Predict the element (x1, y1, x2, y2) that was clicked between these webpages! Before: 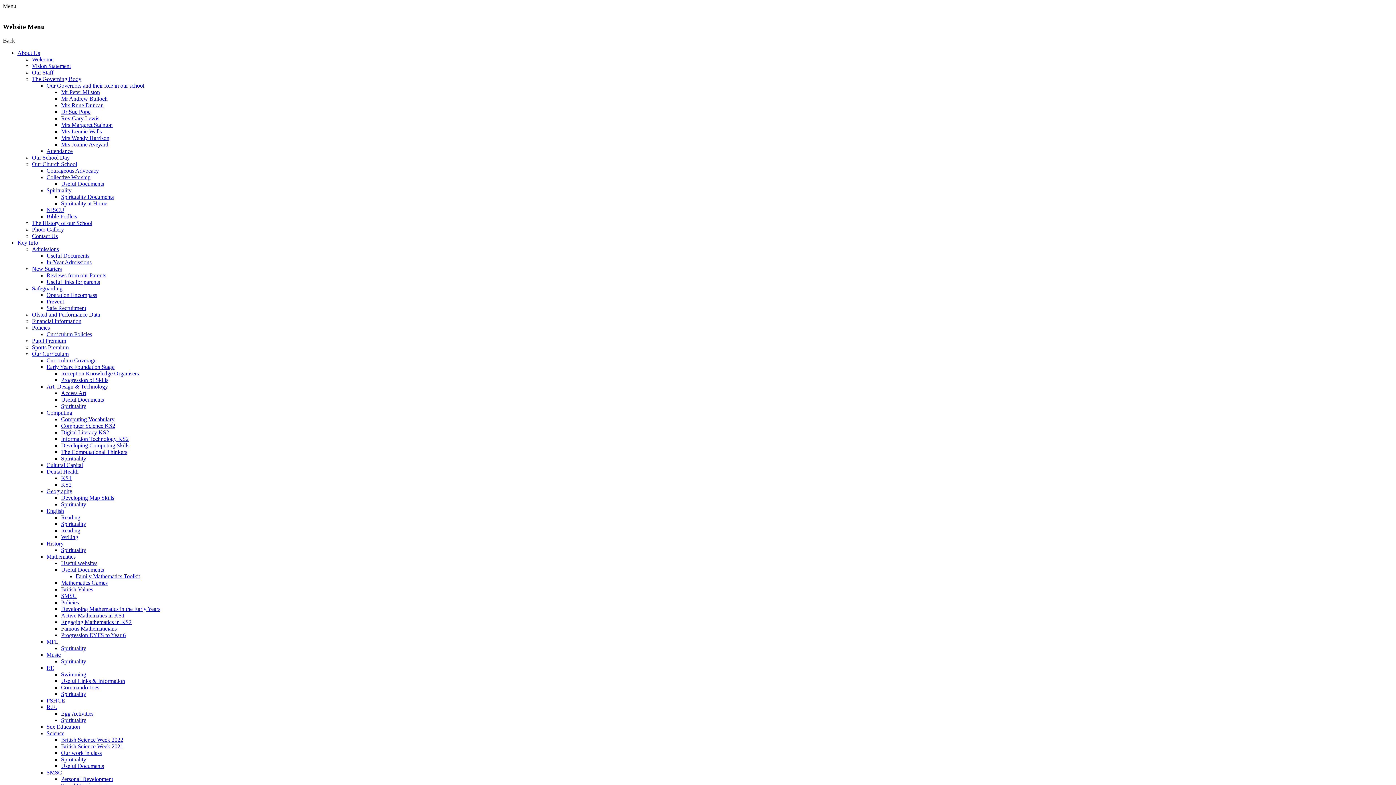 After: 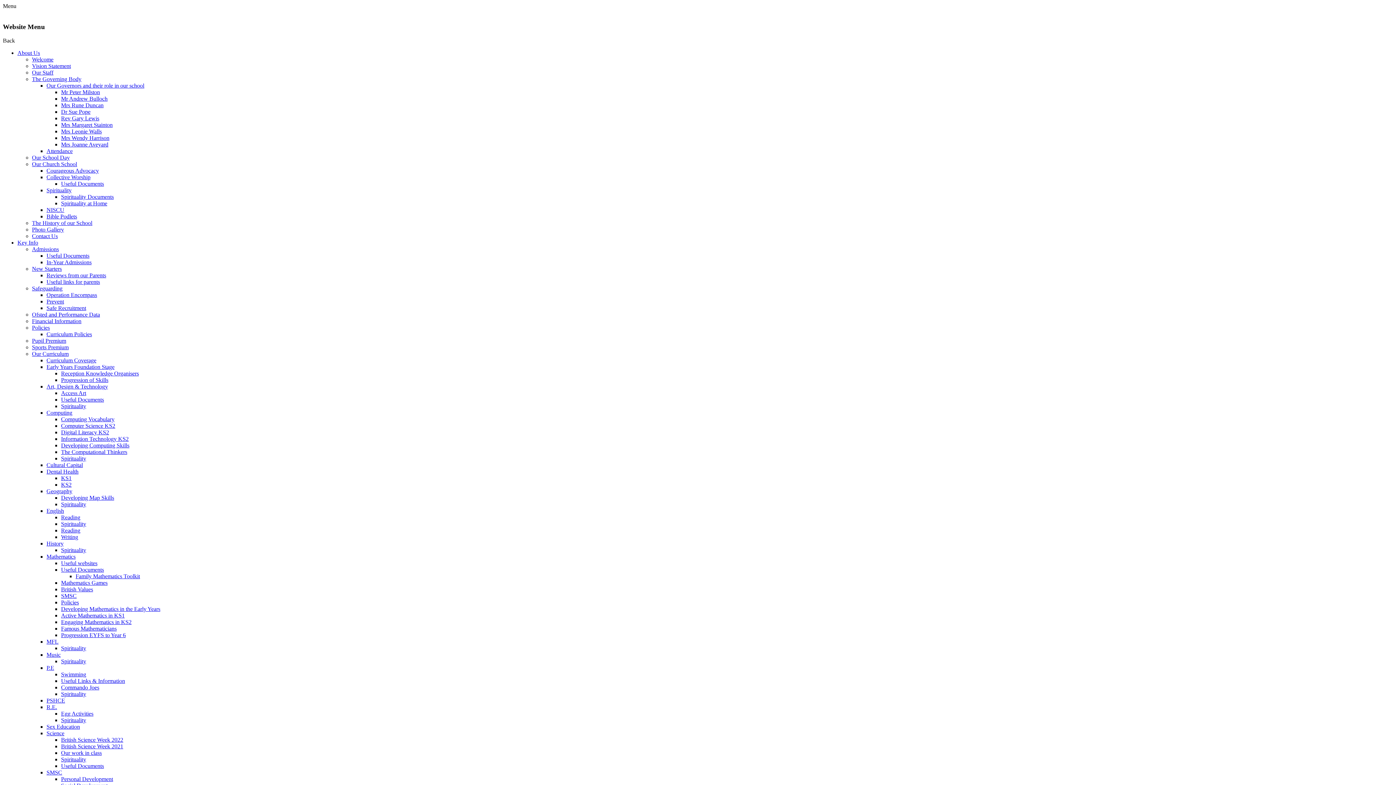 Action: label: Useful Documents bbox: (46, 252, 89, 259)